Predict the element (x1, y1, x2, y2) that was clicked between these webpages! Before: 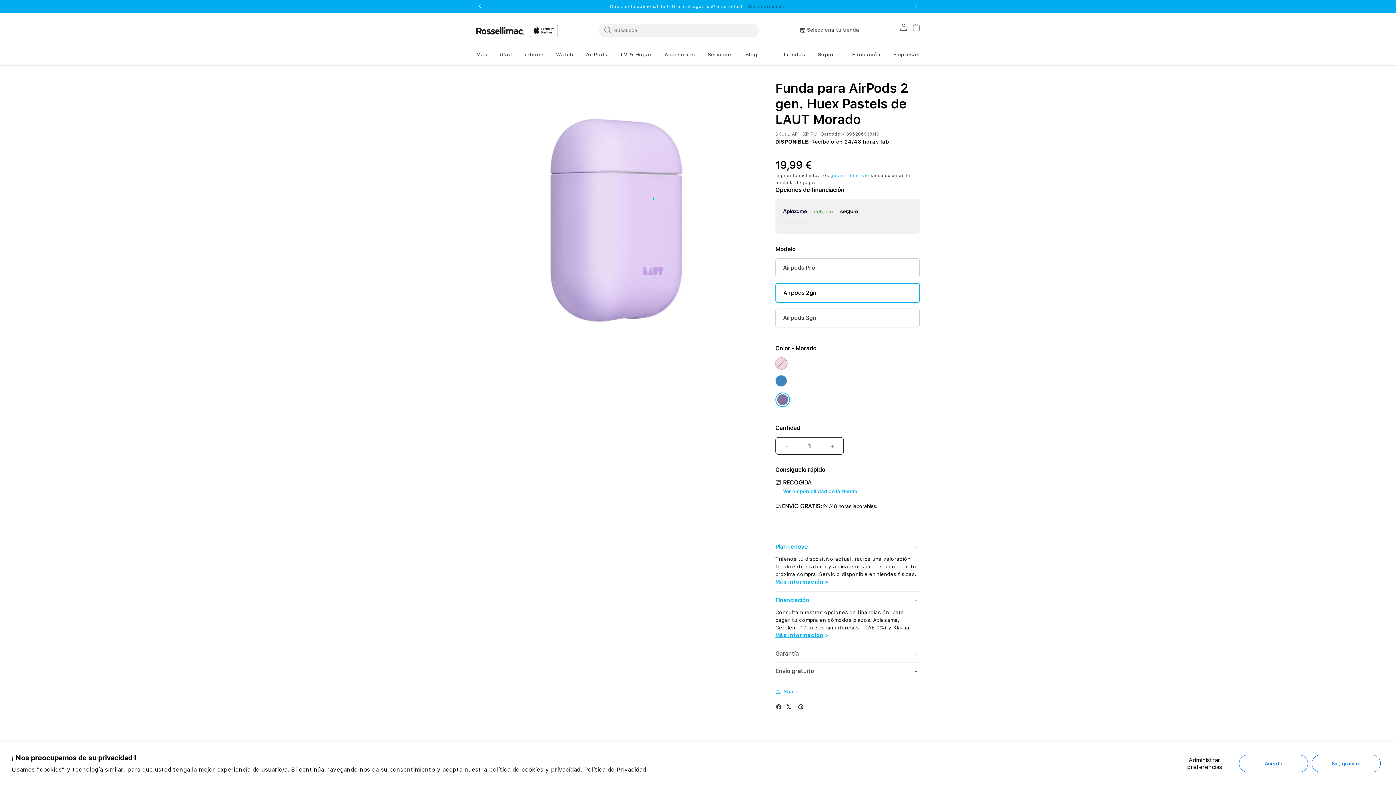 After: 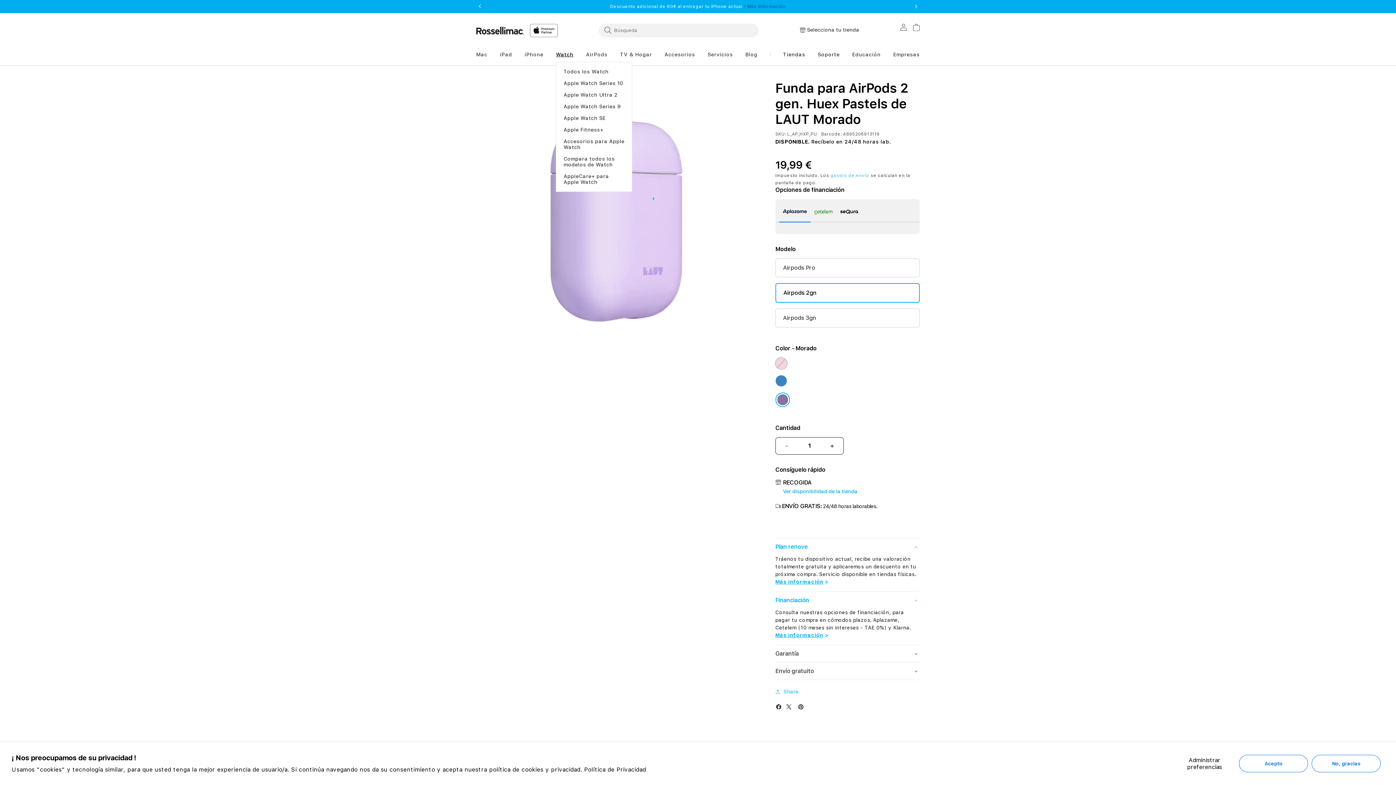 Action: bbox: (556, 51, 573, 57) label: Watch